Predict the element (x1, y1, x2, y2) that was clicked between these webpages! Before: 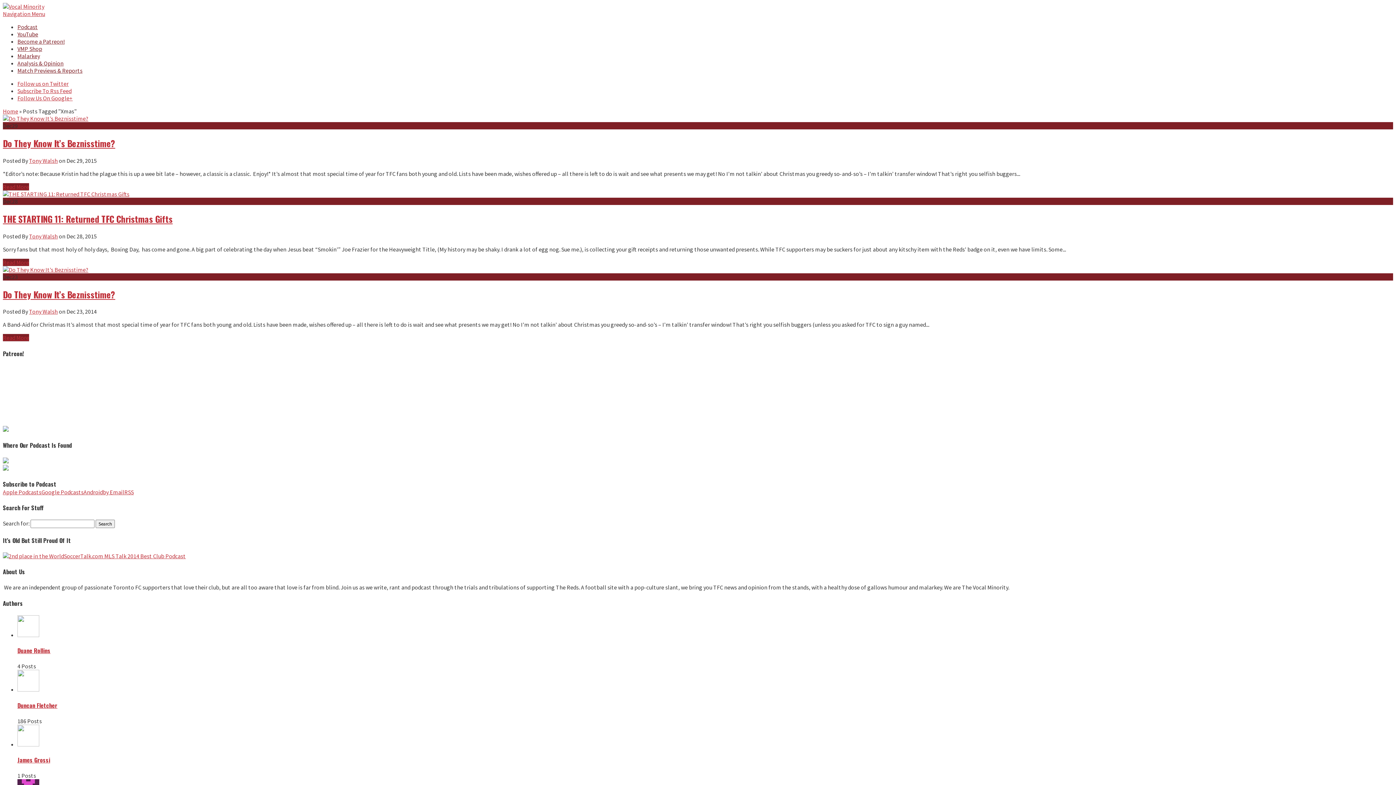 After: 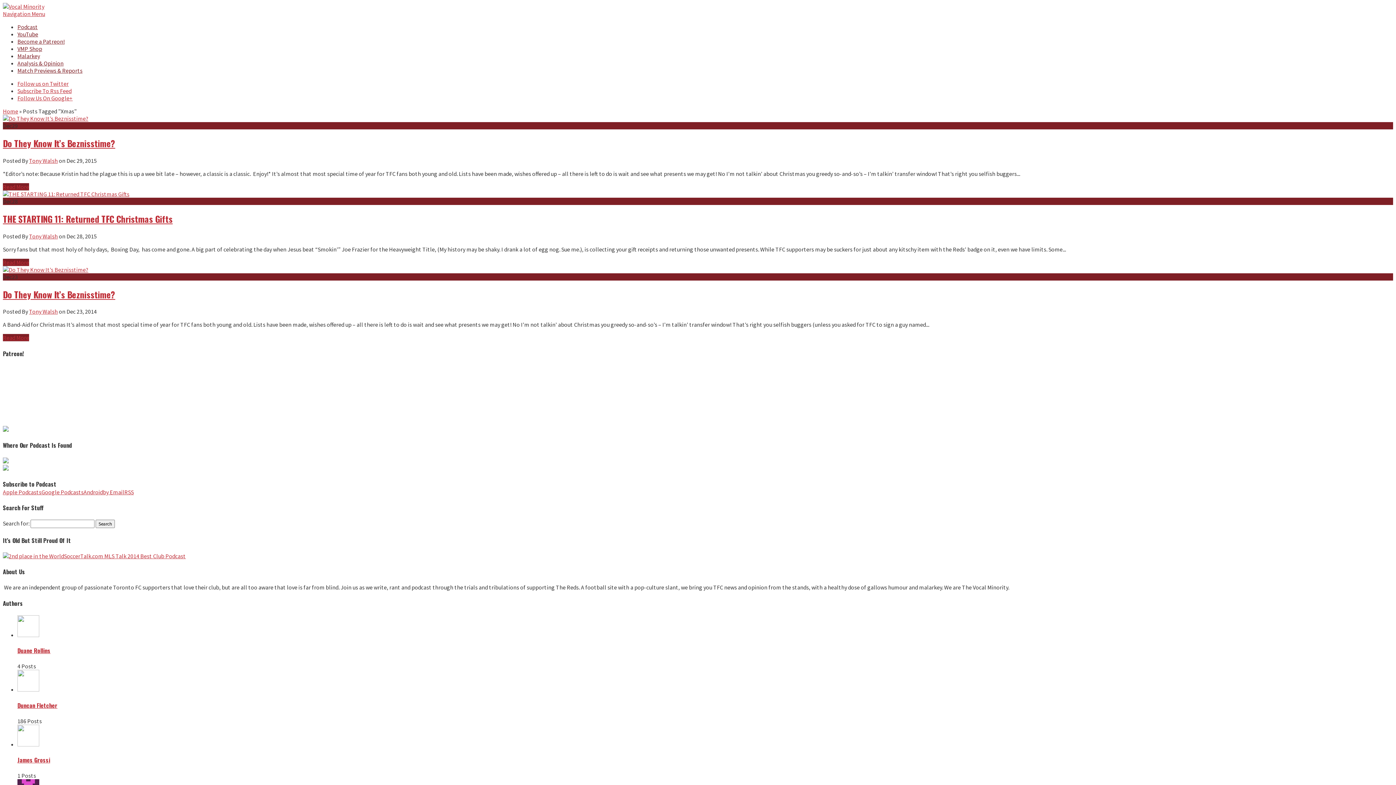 Action: bbox: (2, 457, 8, 464)